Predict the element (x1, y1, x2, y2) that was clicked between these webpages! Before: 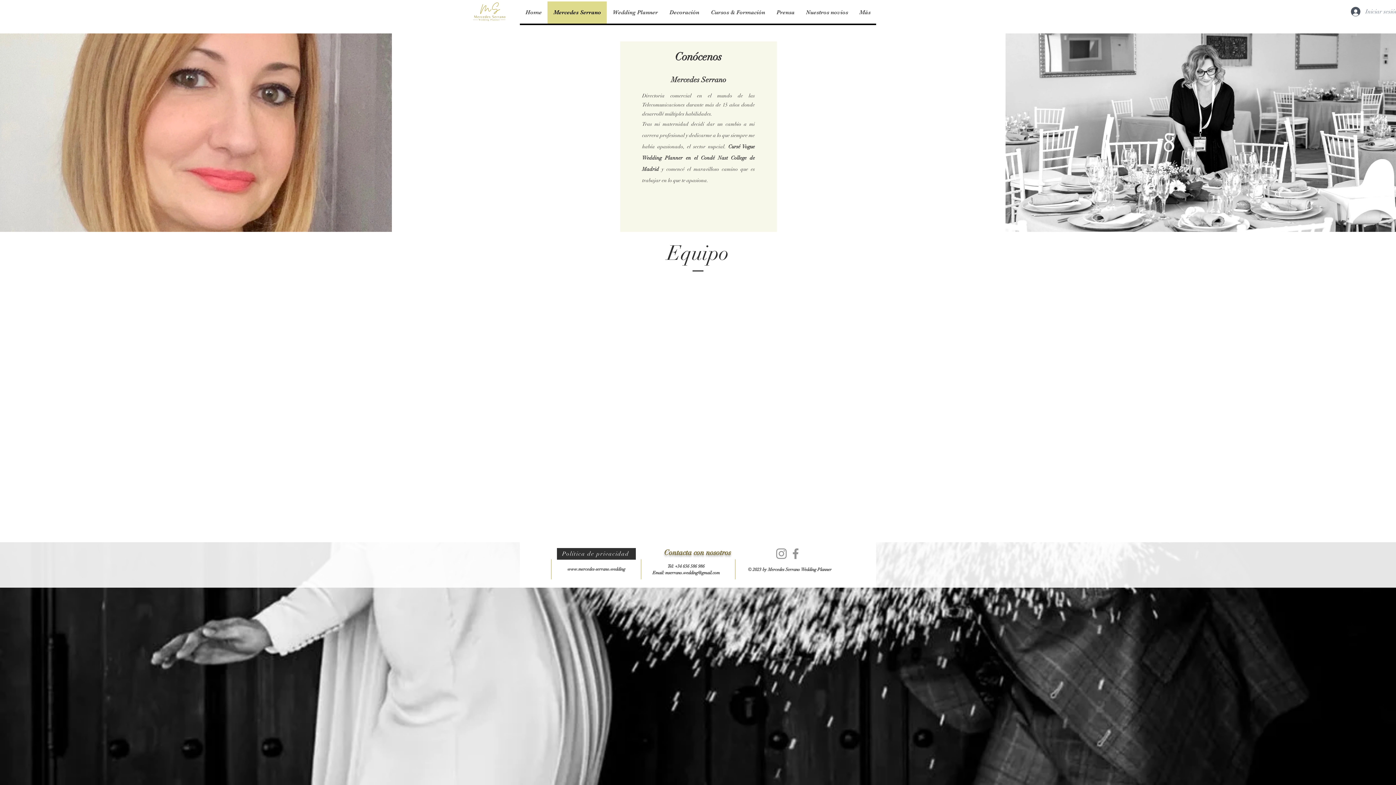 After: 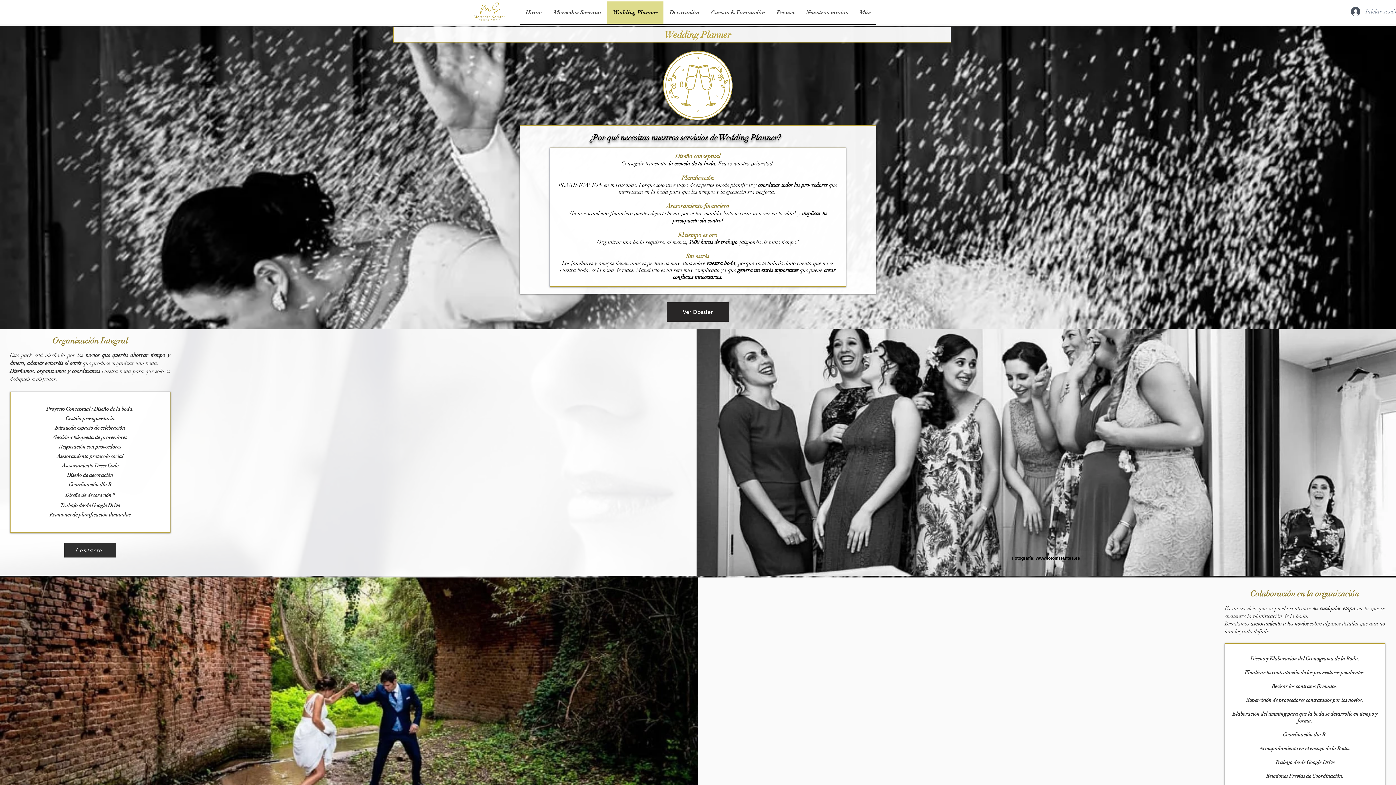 Action: bbox: (606, 1, 663, 23) label: Wedding Planner